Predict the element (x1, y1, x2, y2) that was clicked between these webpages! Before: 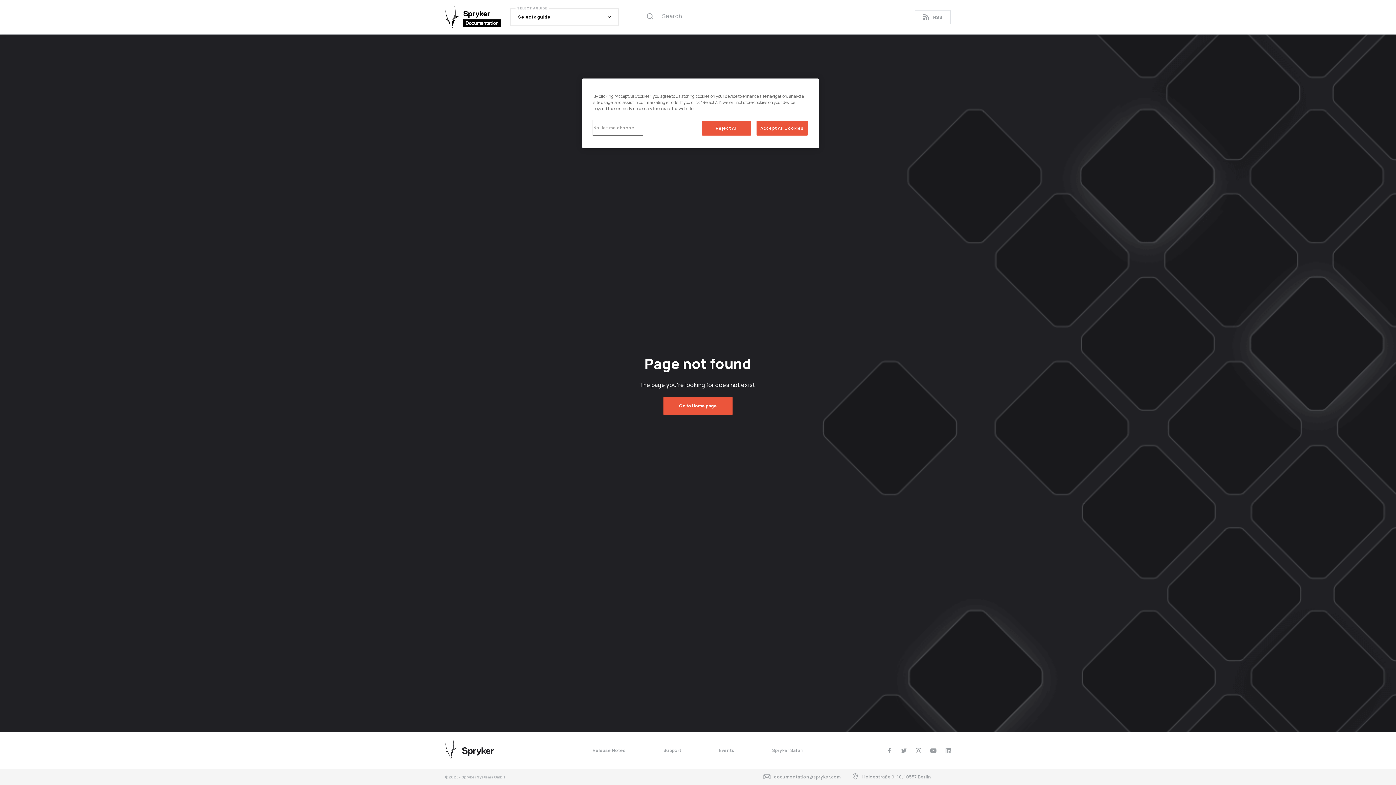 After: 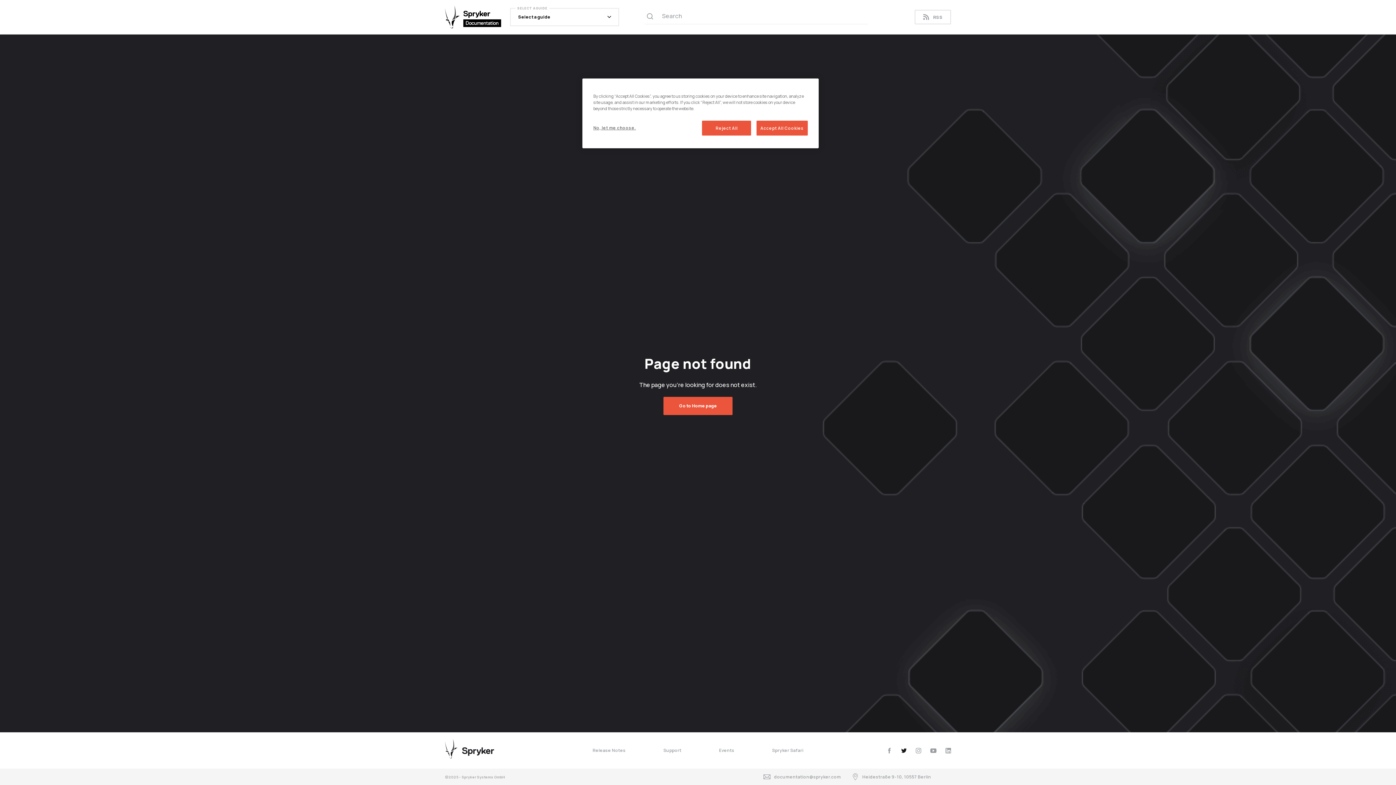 Action: label: twitter bbox: (901, 748, 906, 753)